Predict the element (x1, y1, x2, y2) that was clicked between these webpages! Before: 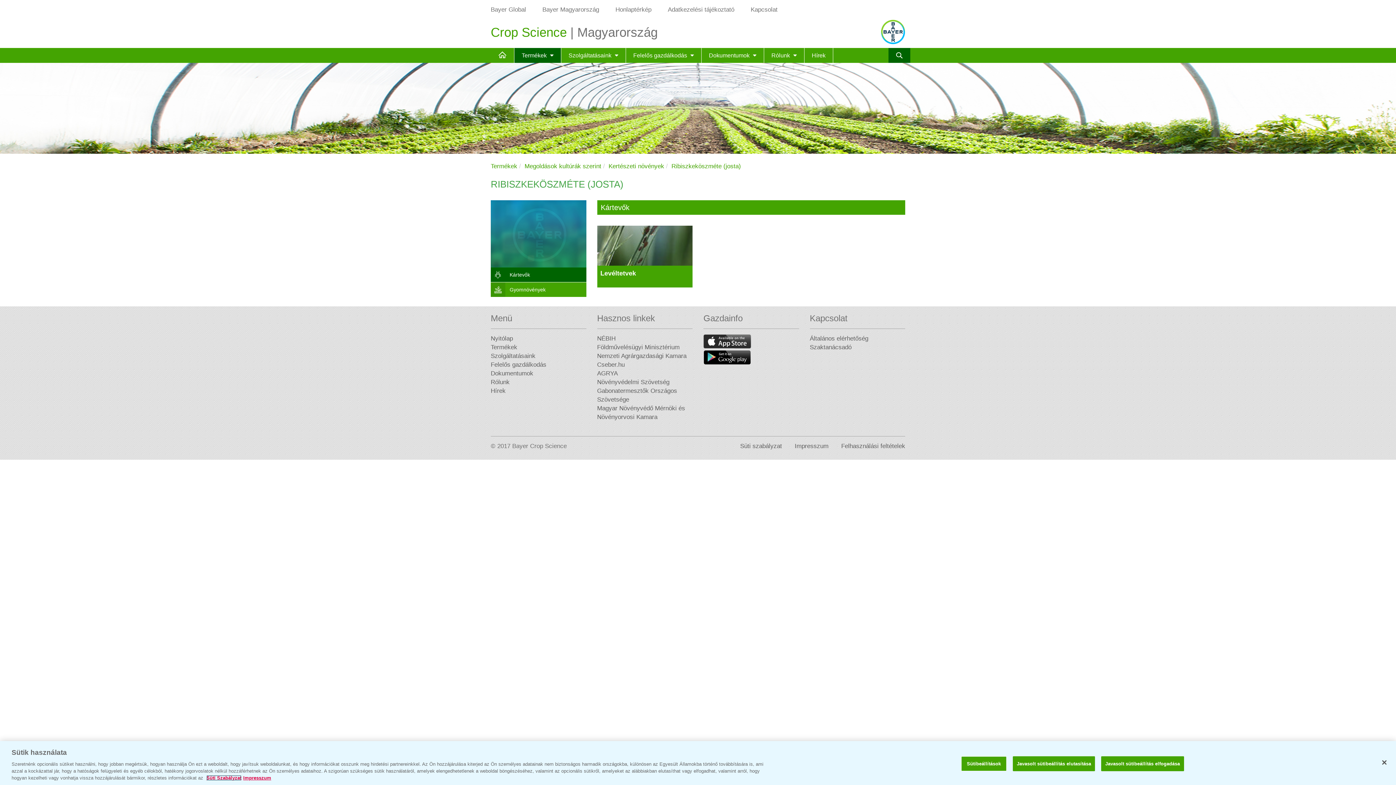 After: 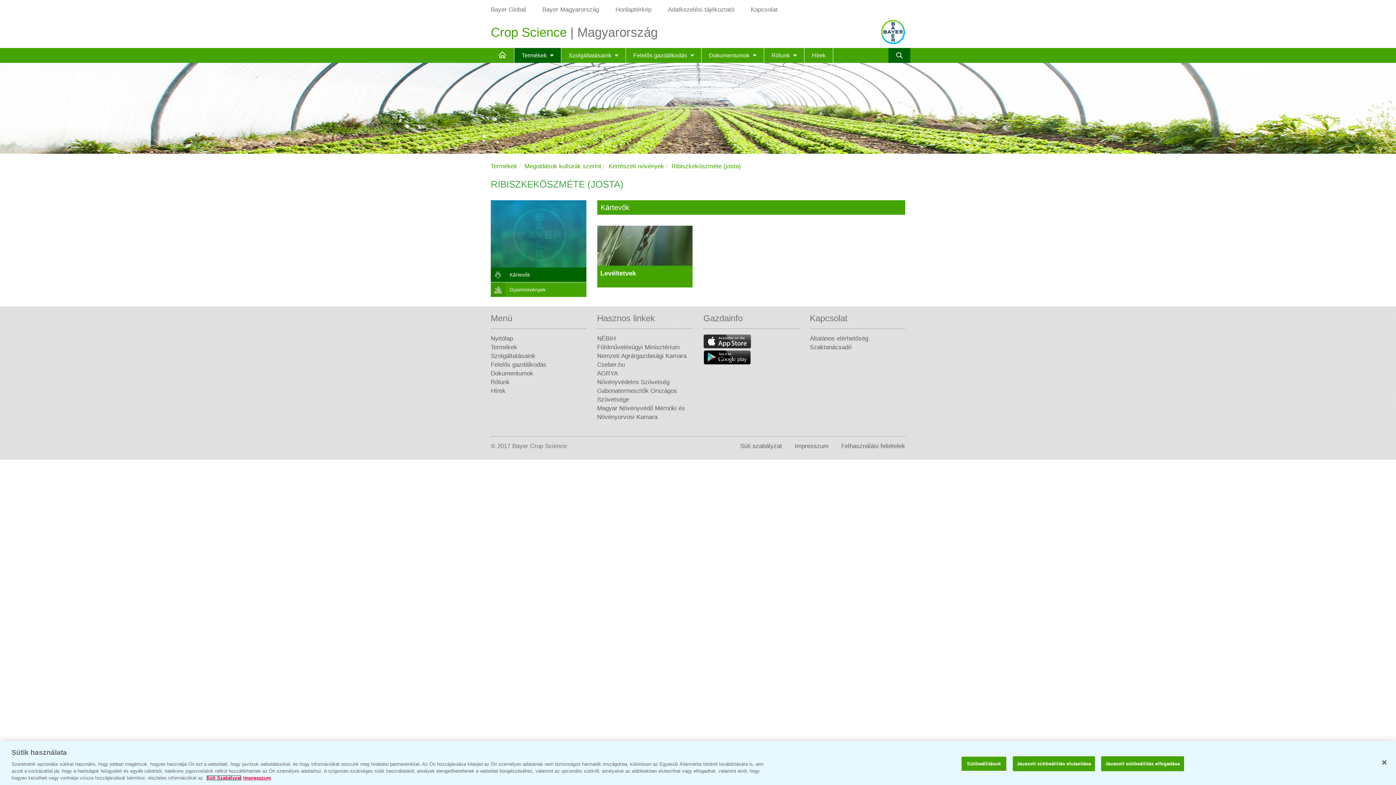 Action: label: Ribiszkeköszméte (josta) bbox: (671, 162, 741, 169)